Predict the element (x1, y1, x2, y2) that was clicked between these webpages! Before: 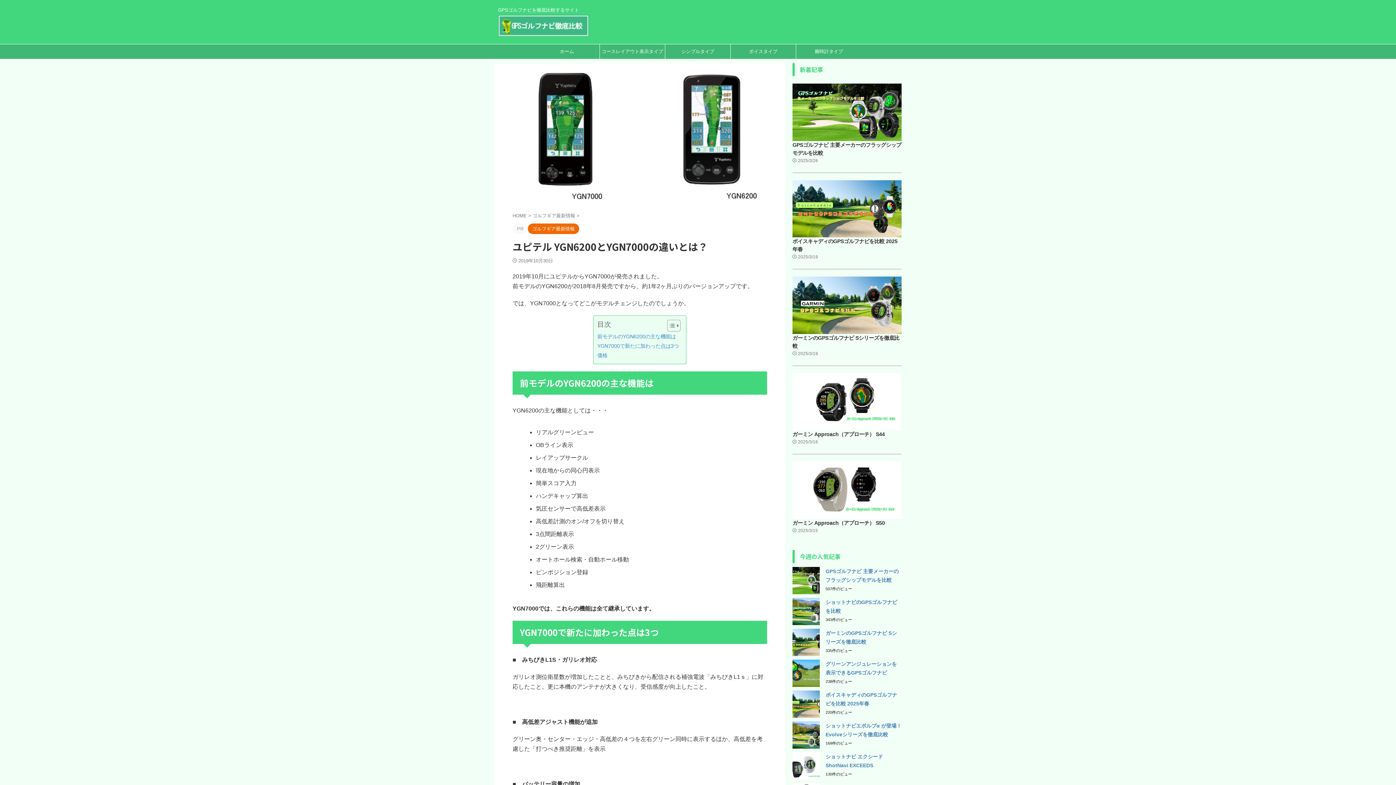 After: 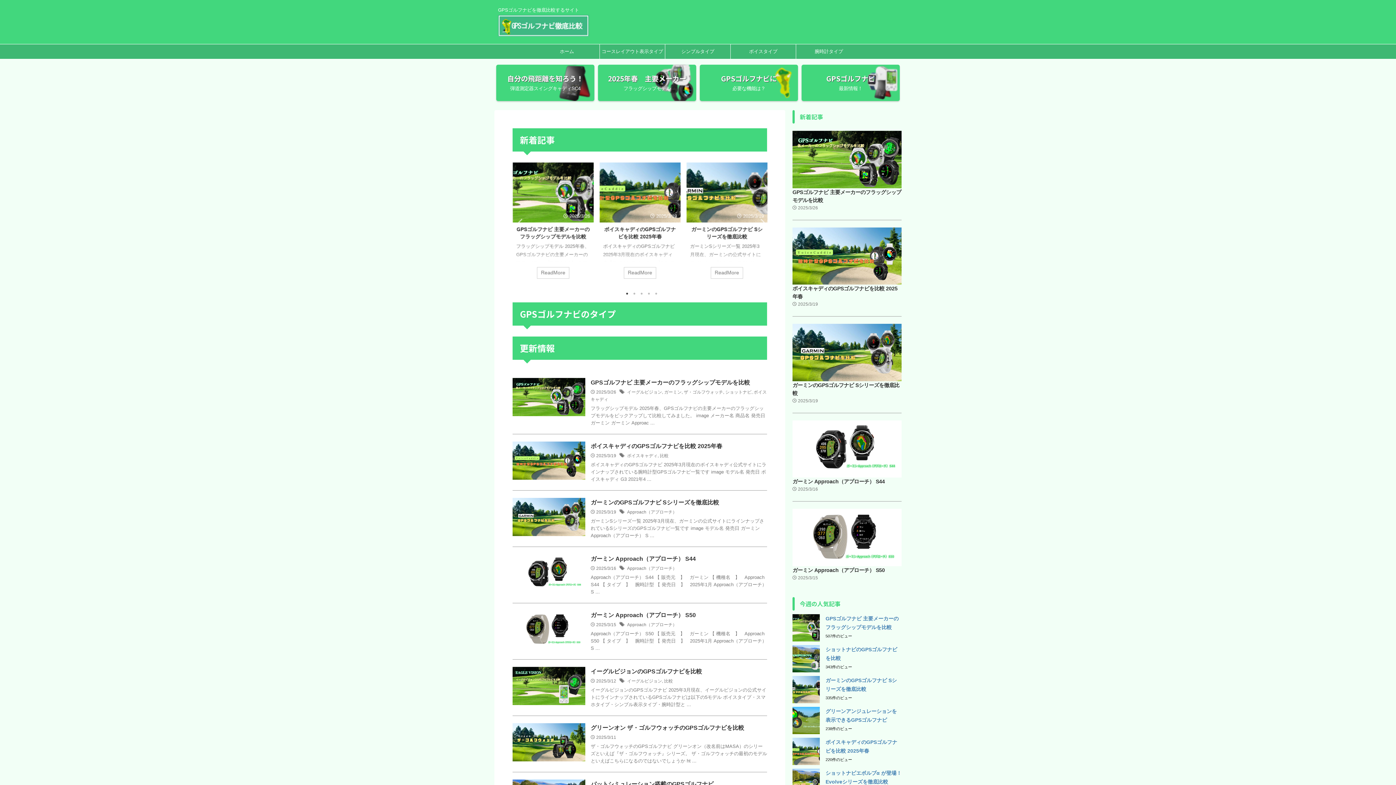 Action: bbox: (498, 29, 589, 37)